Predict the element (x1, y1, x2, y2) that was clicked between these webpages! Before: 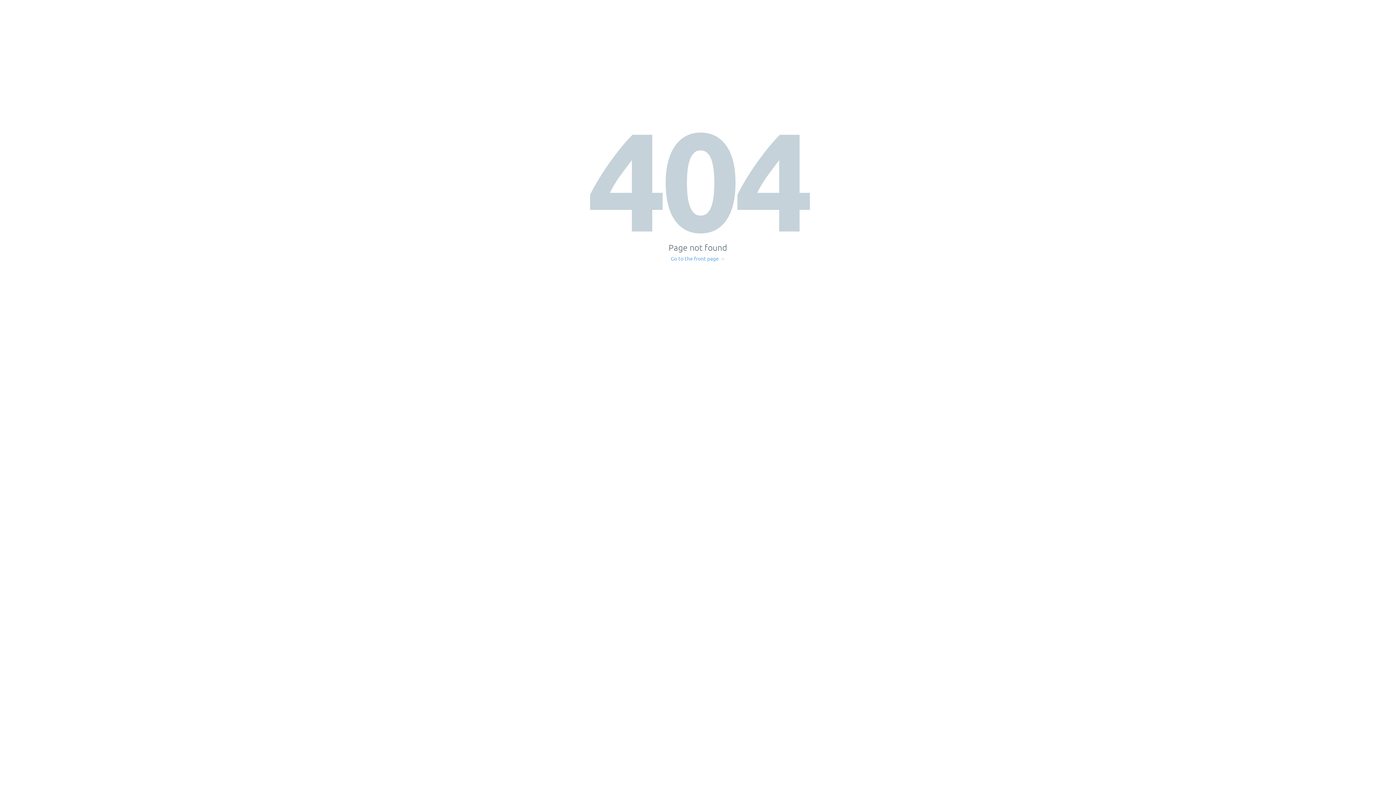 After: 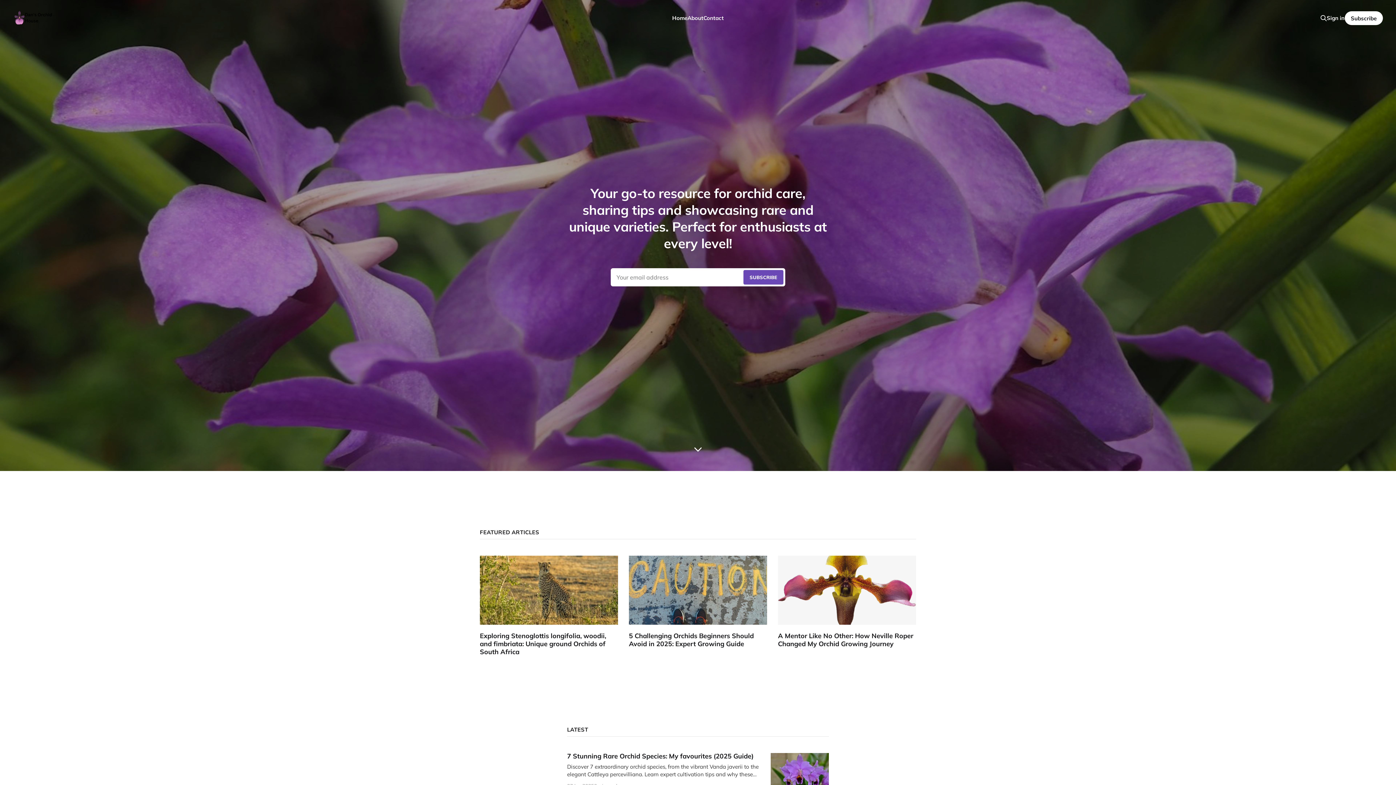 Action: bbox: (671, 256, 725, 261) label: Go to the front page →